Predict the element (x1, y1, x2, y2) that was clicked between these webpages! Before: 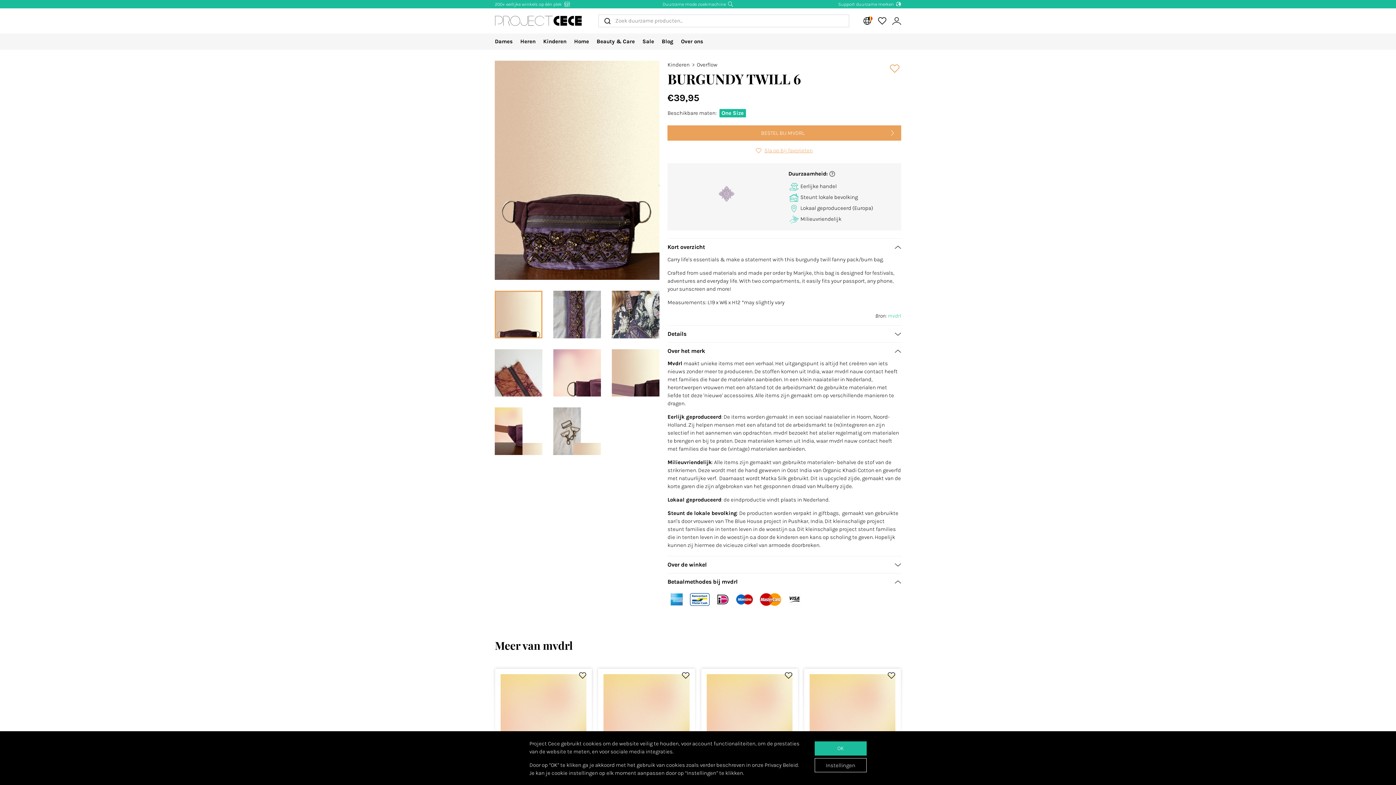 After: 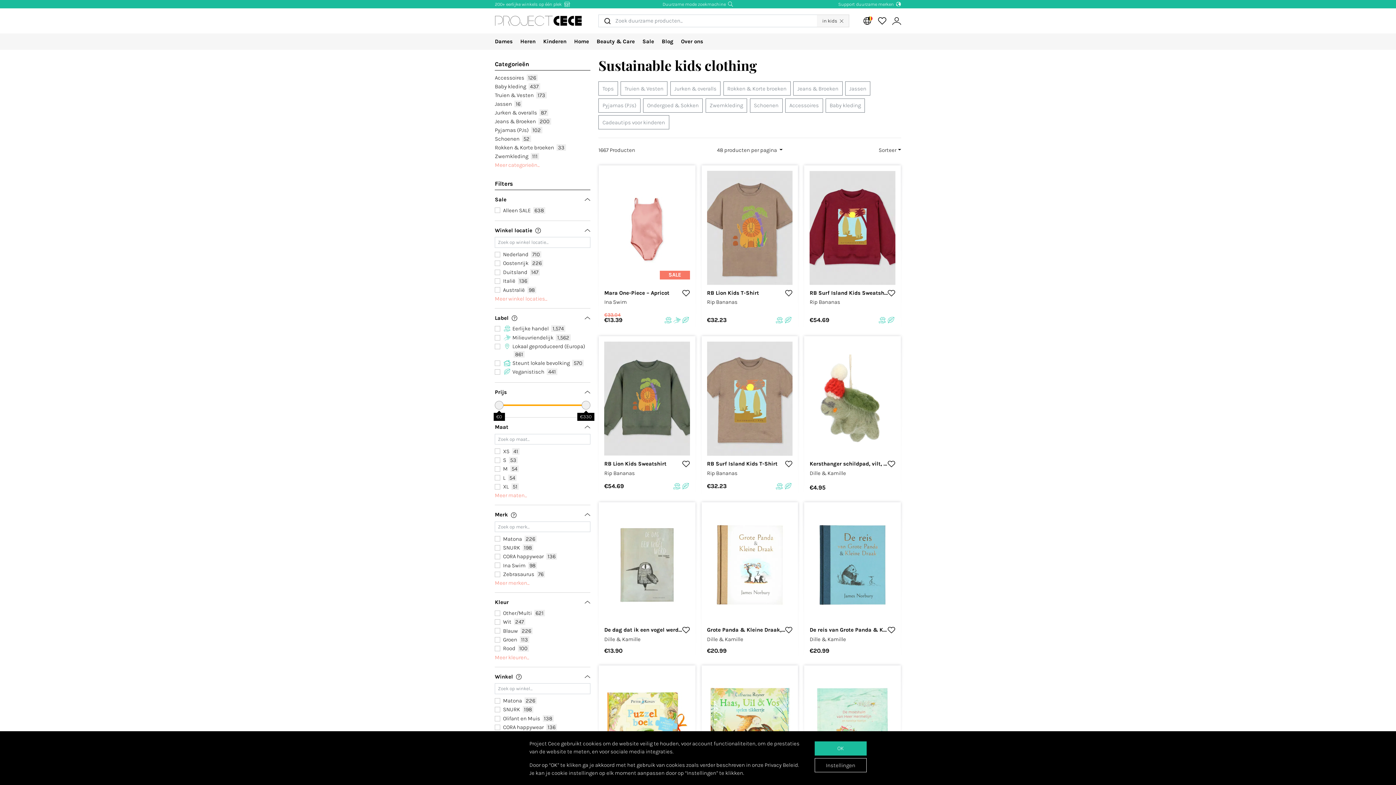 Action: label: Kinderen bbox: (543, 33, 566, 49)